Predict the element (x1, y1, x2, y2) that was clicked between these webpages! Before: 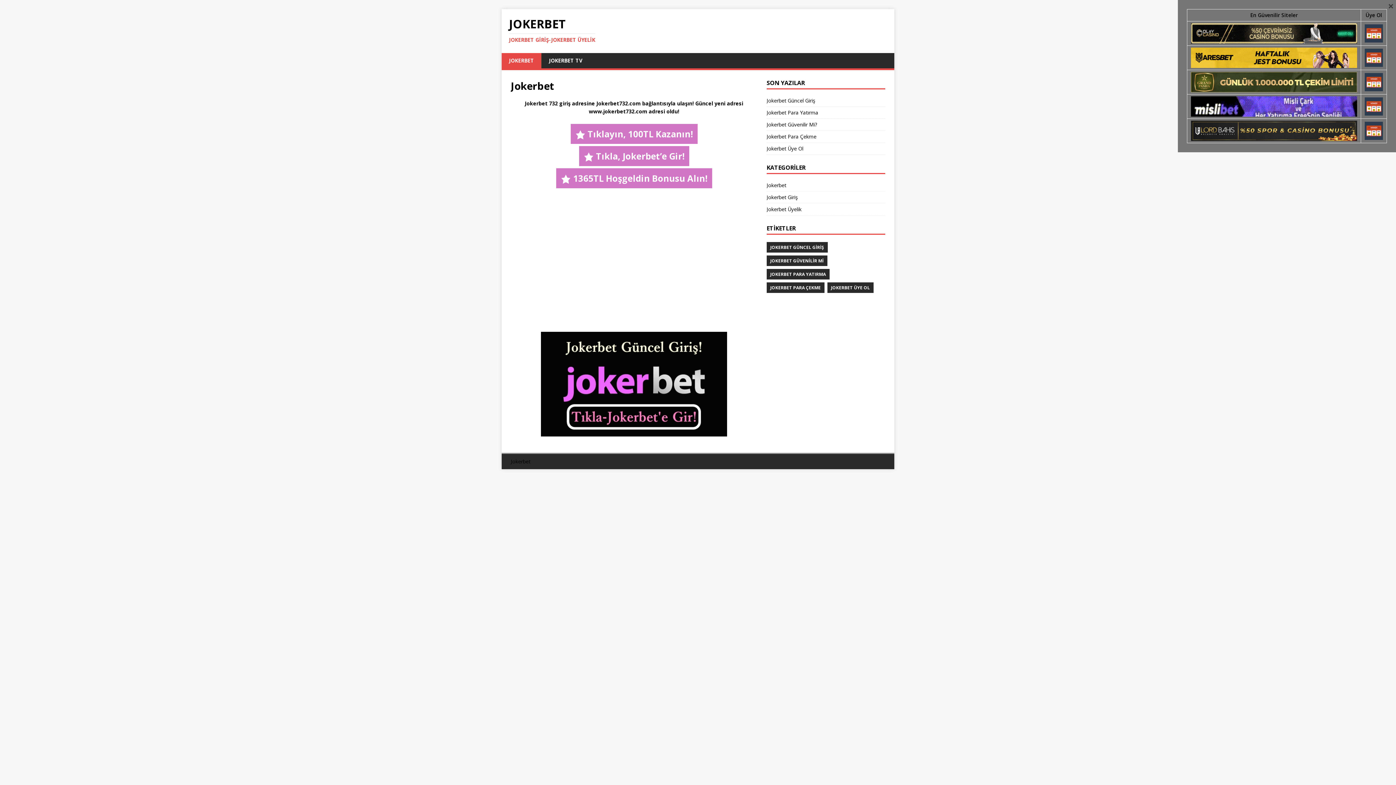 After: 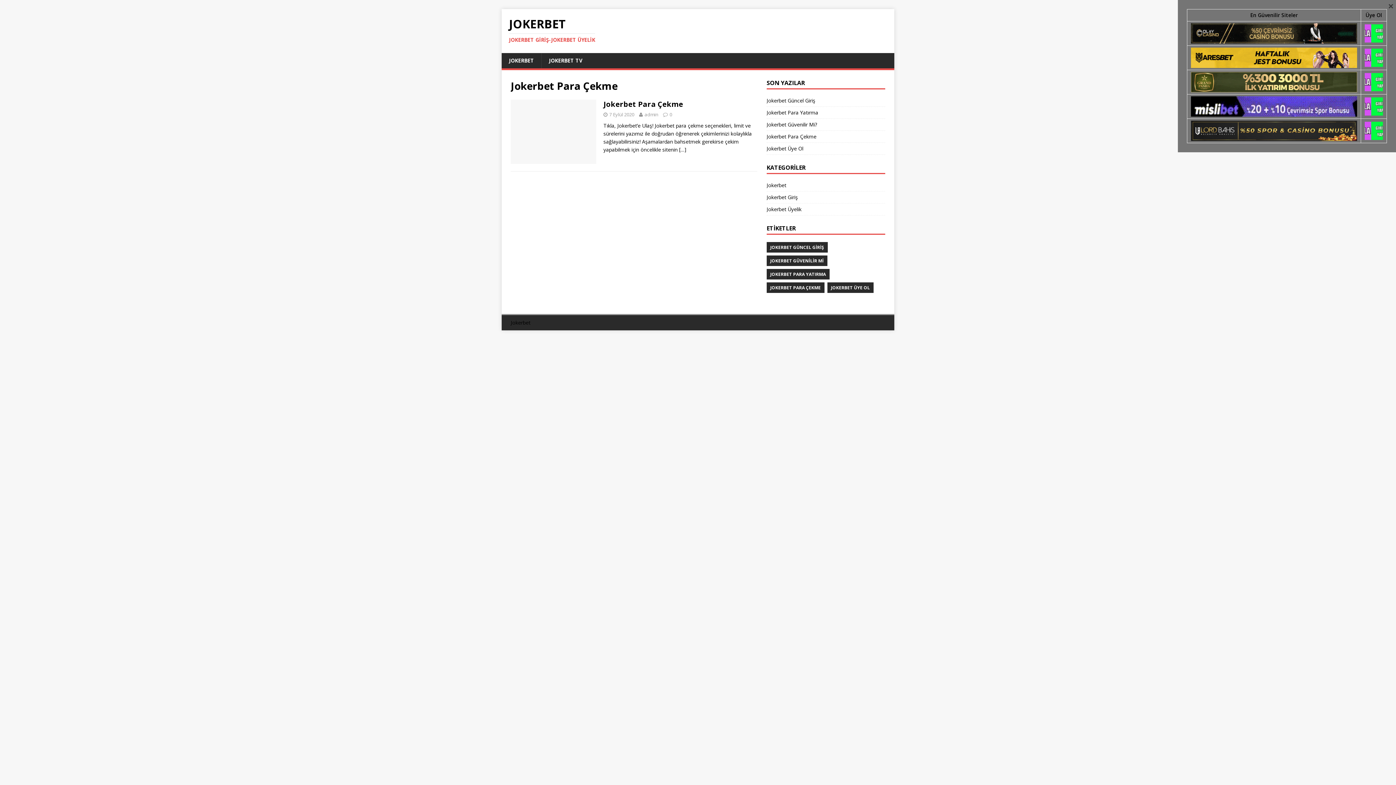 Action: label: JOKERBET PARA ÇEKME bbox: (766, 282, 824, 293)